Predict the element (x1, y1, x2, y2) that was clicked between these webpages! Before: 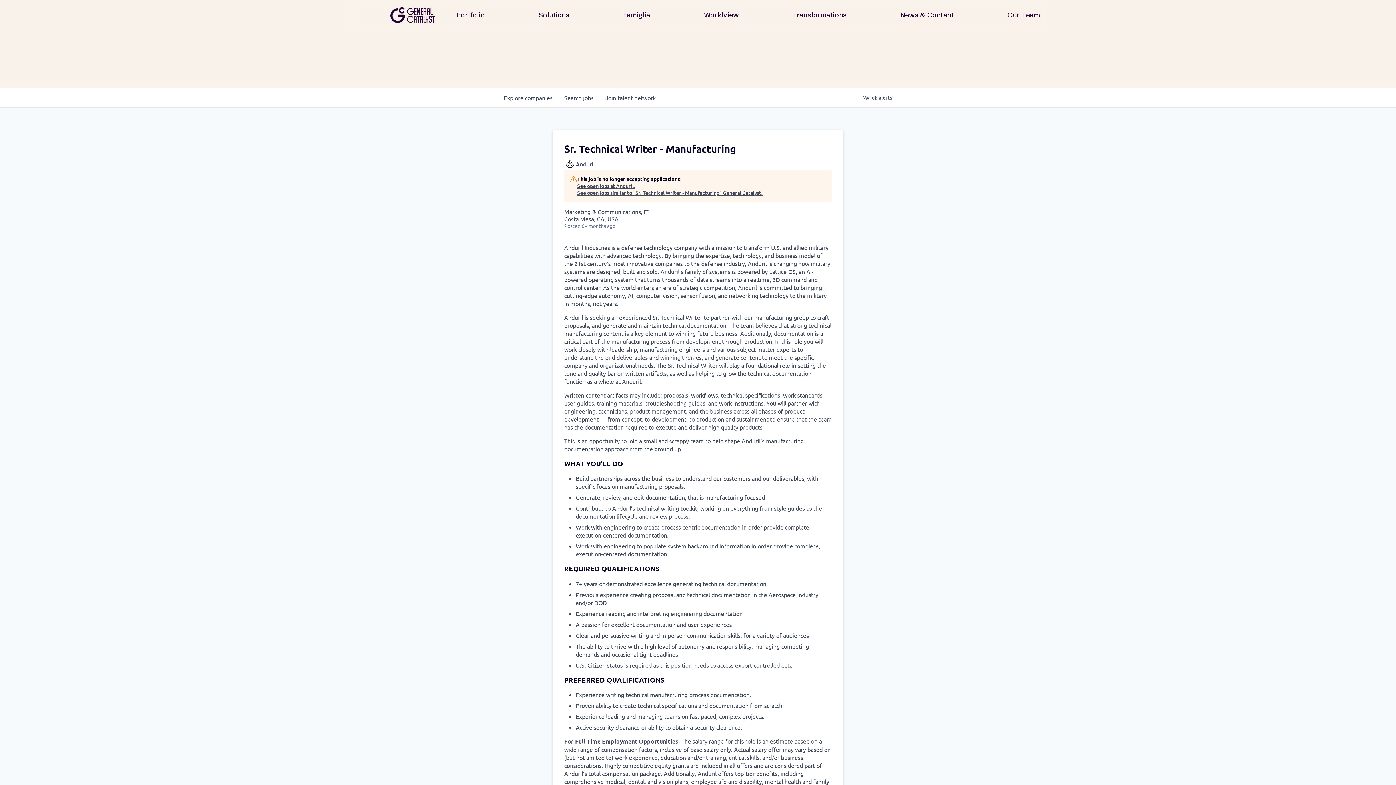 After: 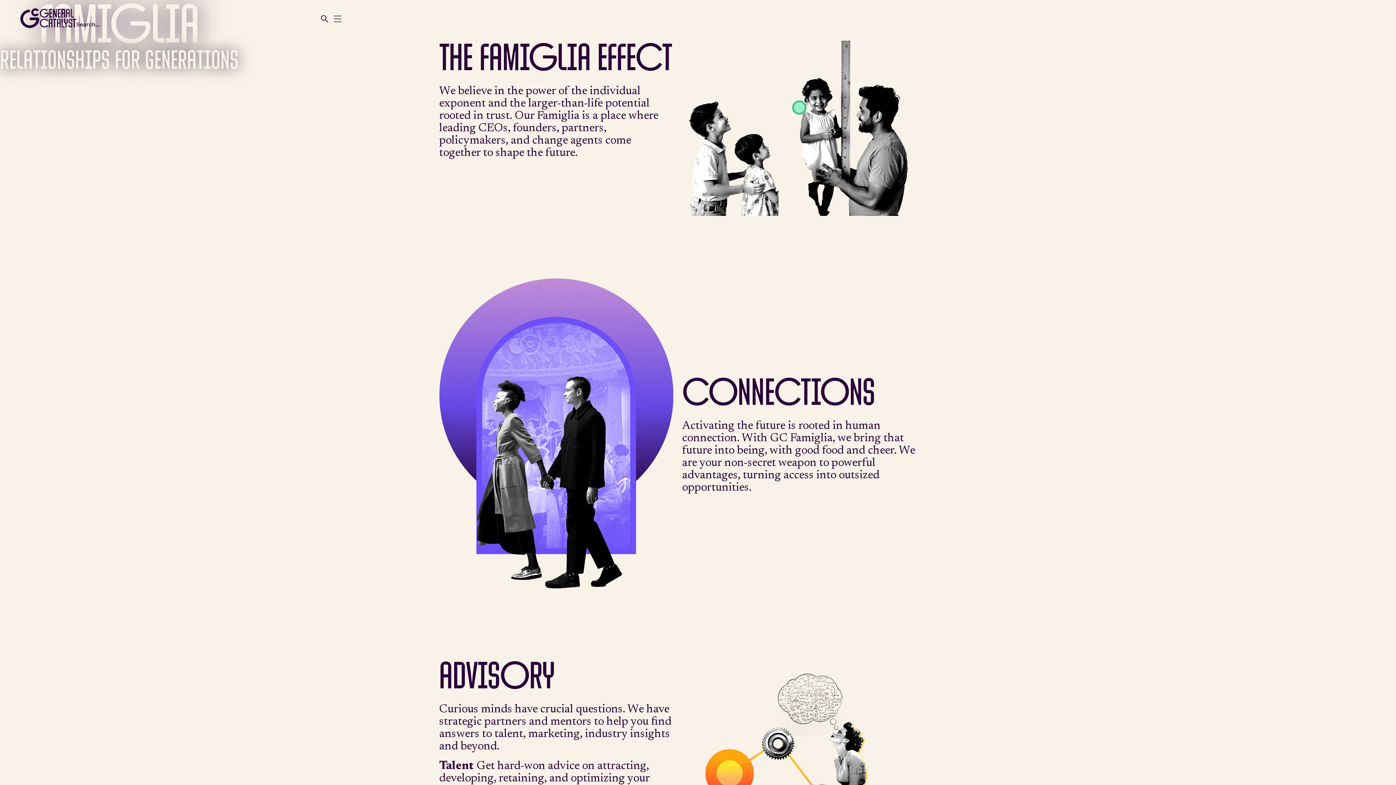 Action: label: Famiglia bbox: (616, 8, 657, 21)